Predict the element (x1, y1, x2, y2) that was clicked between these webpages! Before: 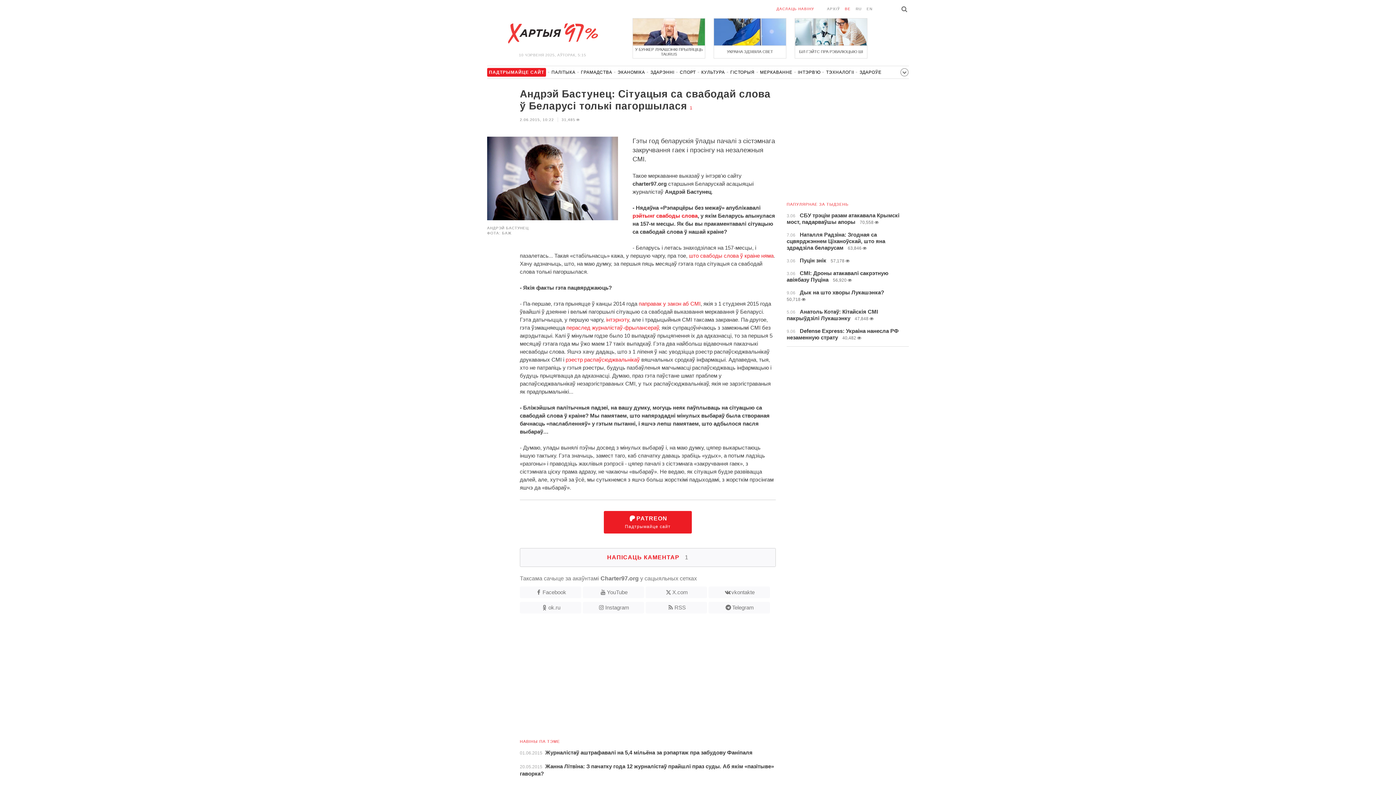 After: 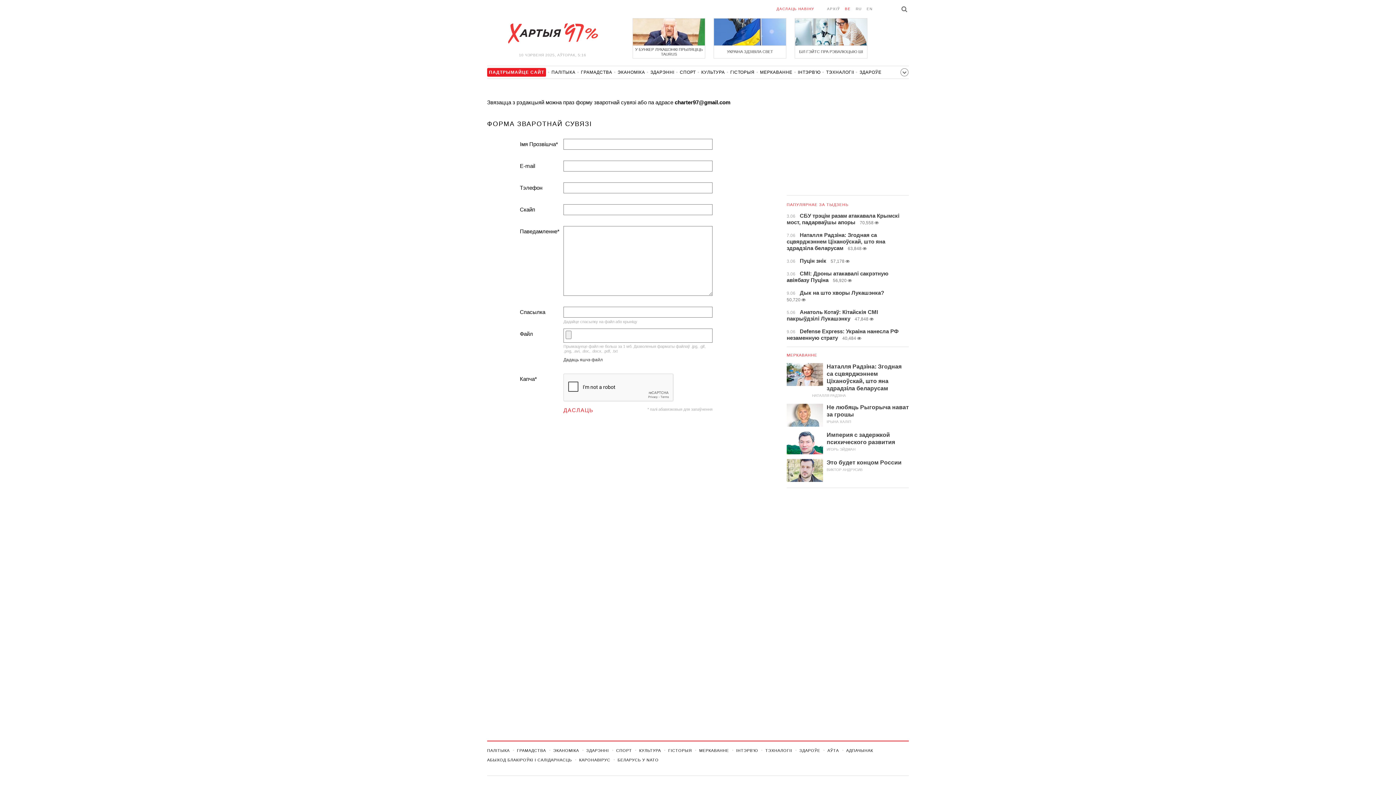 Action: label: ДАСЛАЦЬ НАВІНУ bbox: (776, 6, 814, 10)